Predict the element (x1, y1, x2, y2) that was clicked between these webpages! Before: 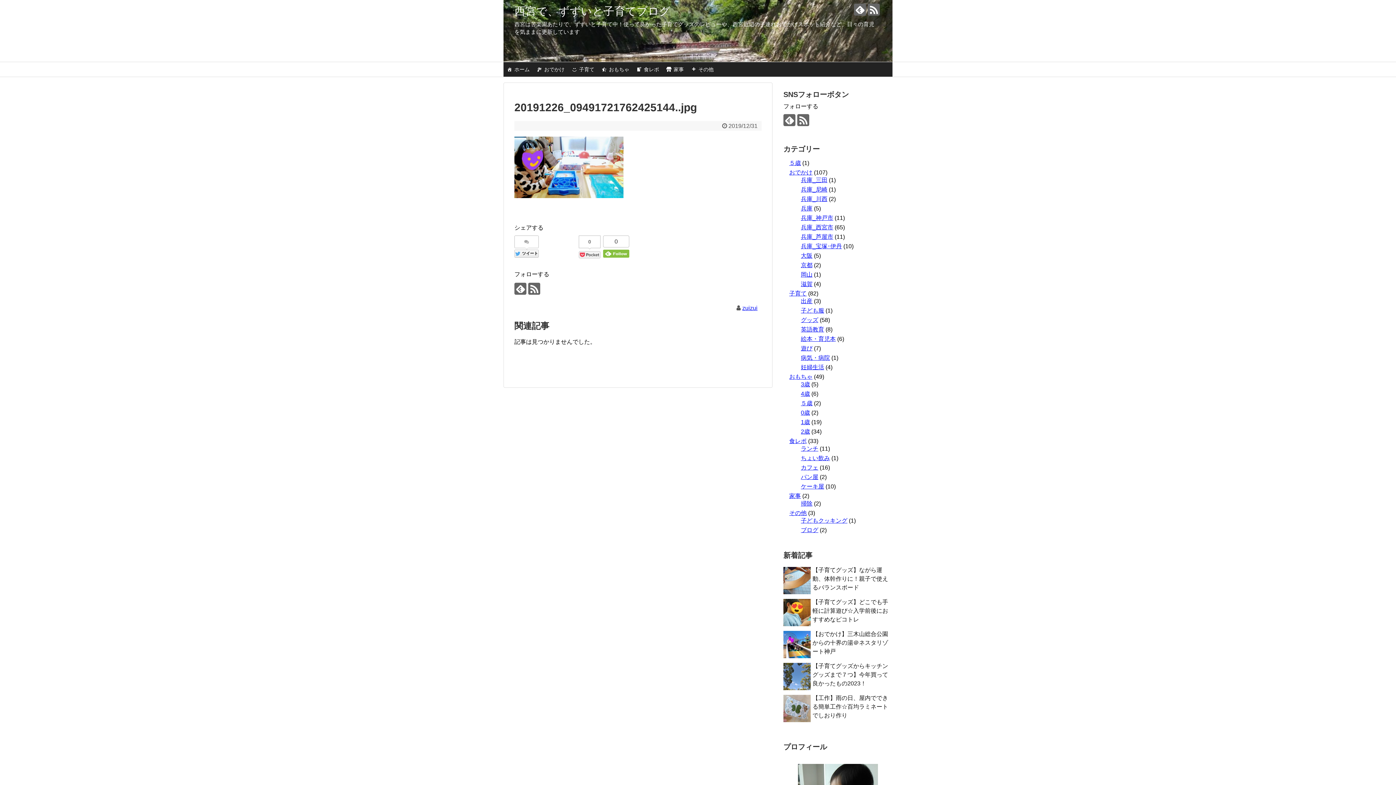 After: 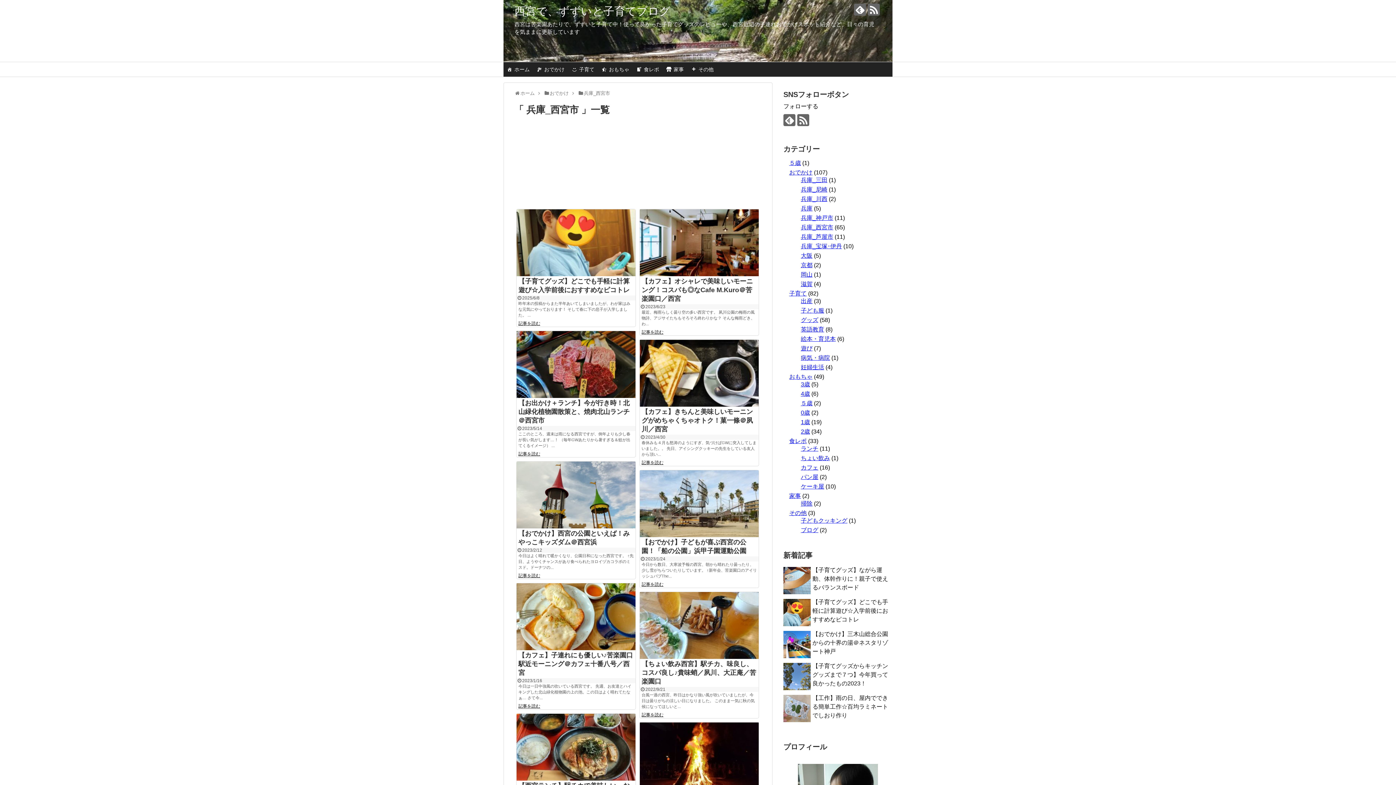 Action: bbox: (801, 224, 833, 230) label: 兵庫_西宮市